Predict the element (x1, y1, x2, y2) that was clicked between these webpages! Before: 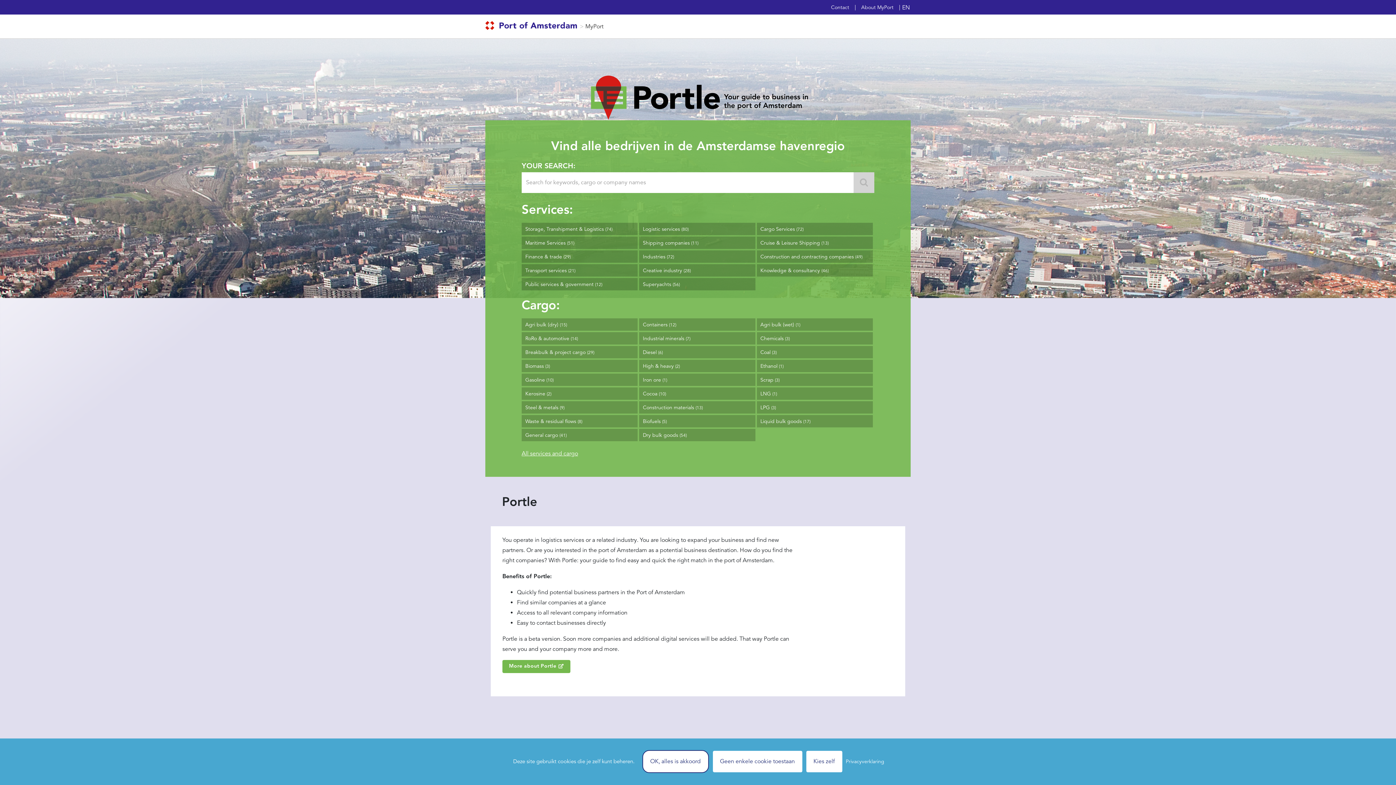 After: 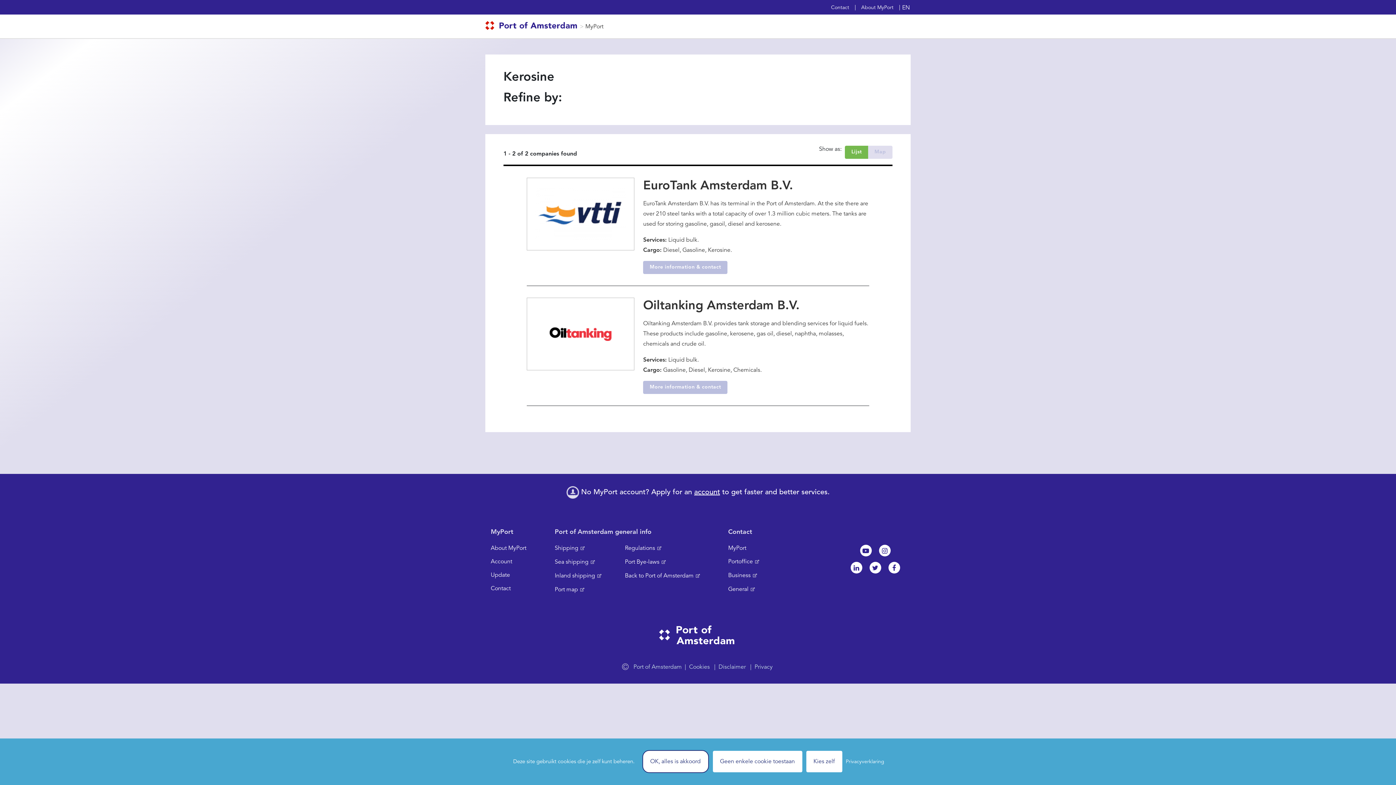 Action: bbox: (521, 387, 637, 399) label: Kerosine (2)